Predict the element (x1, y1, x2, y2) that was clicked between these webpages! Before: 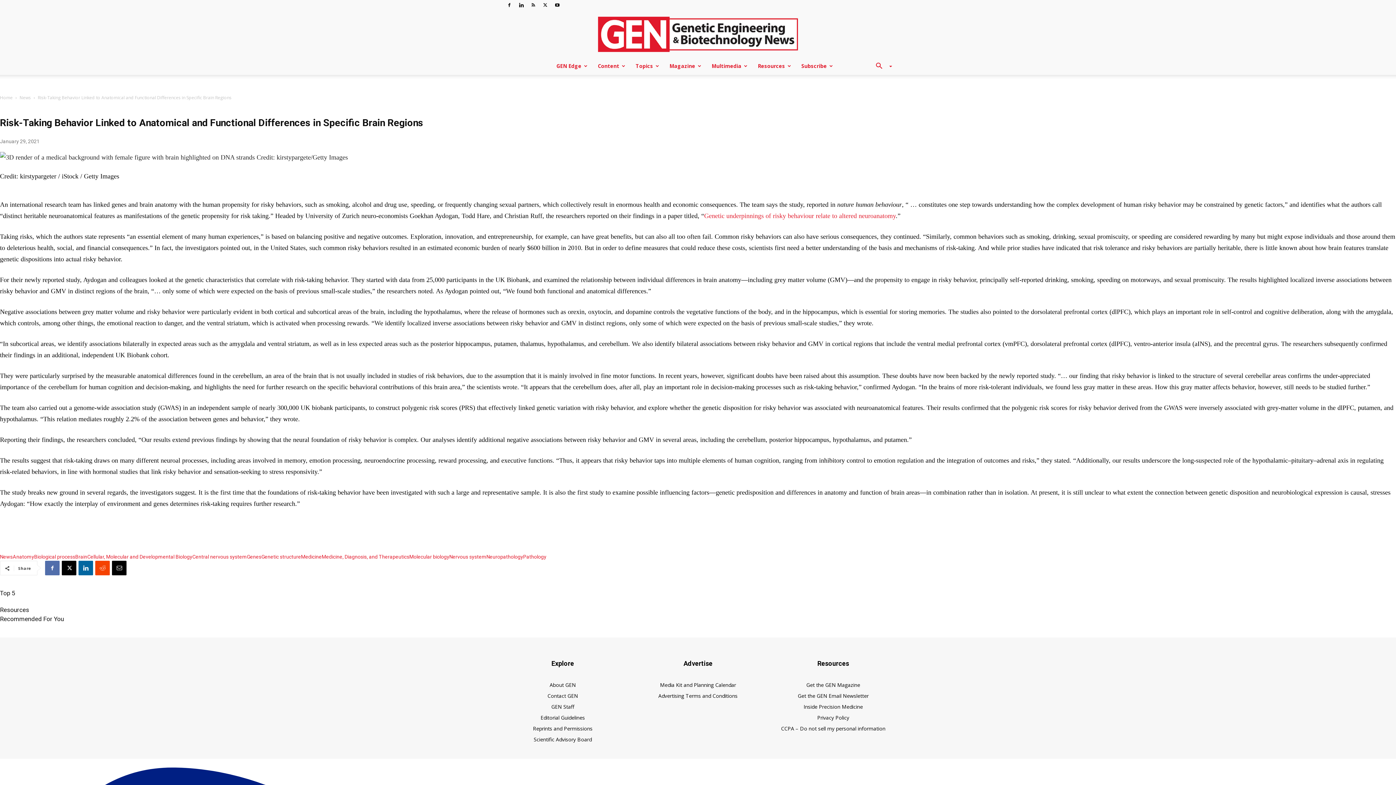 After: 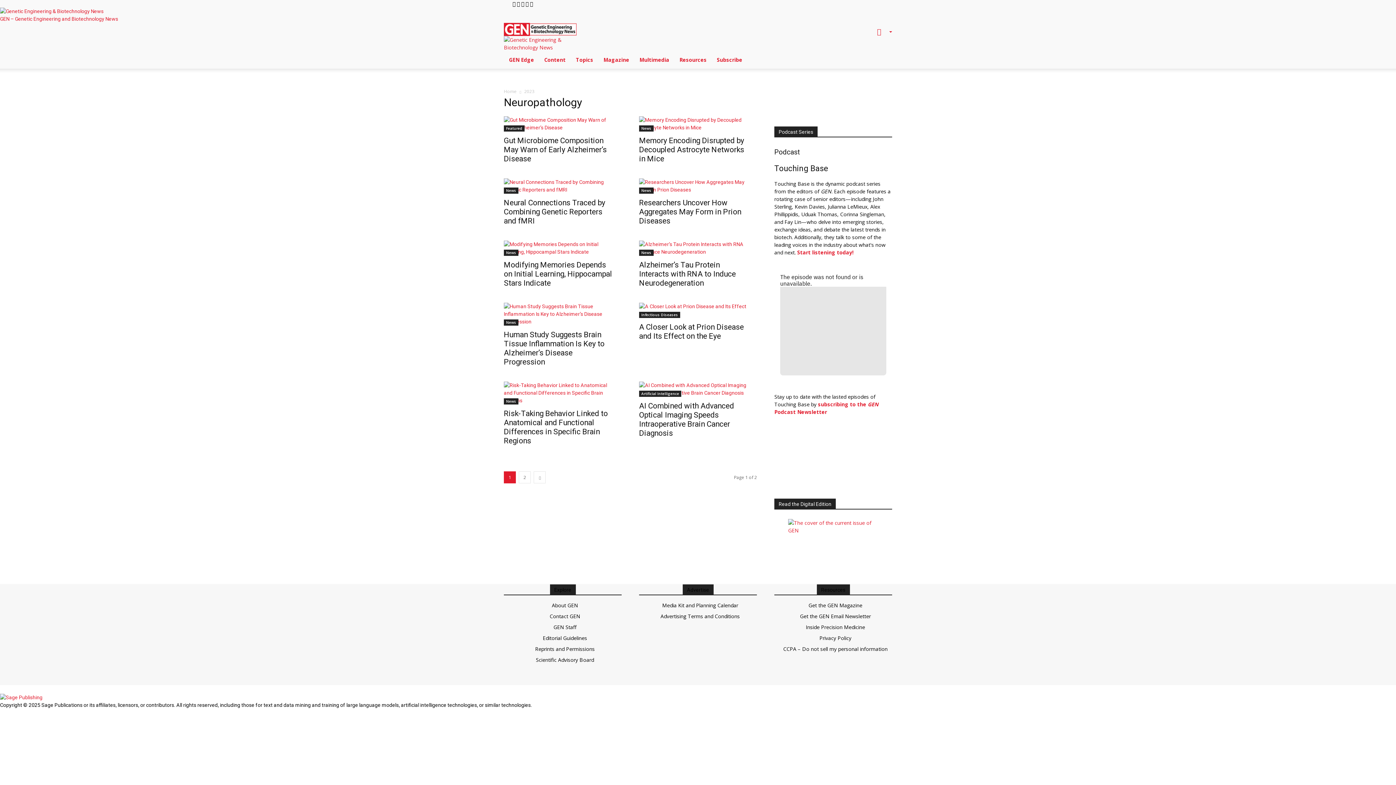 Action: bbox: (486, 554, 523, 560) label: Neuropathology